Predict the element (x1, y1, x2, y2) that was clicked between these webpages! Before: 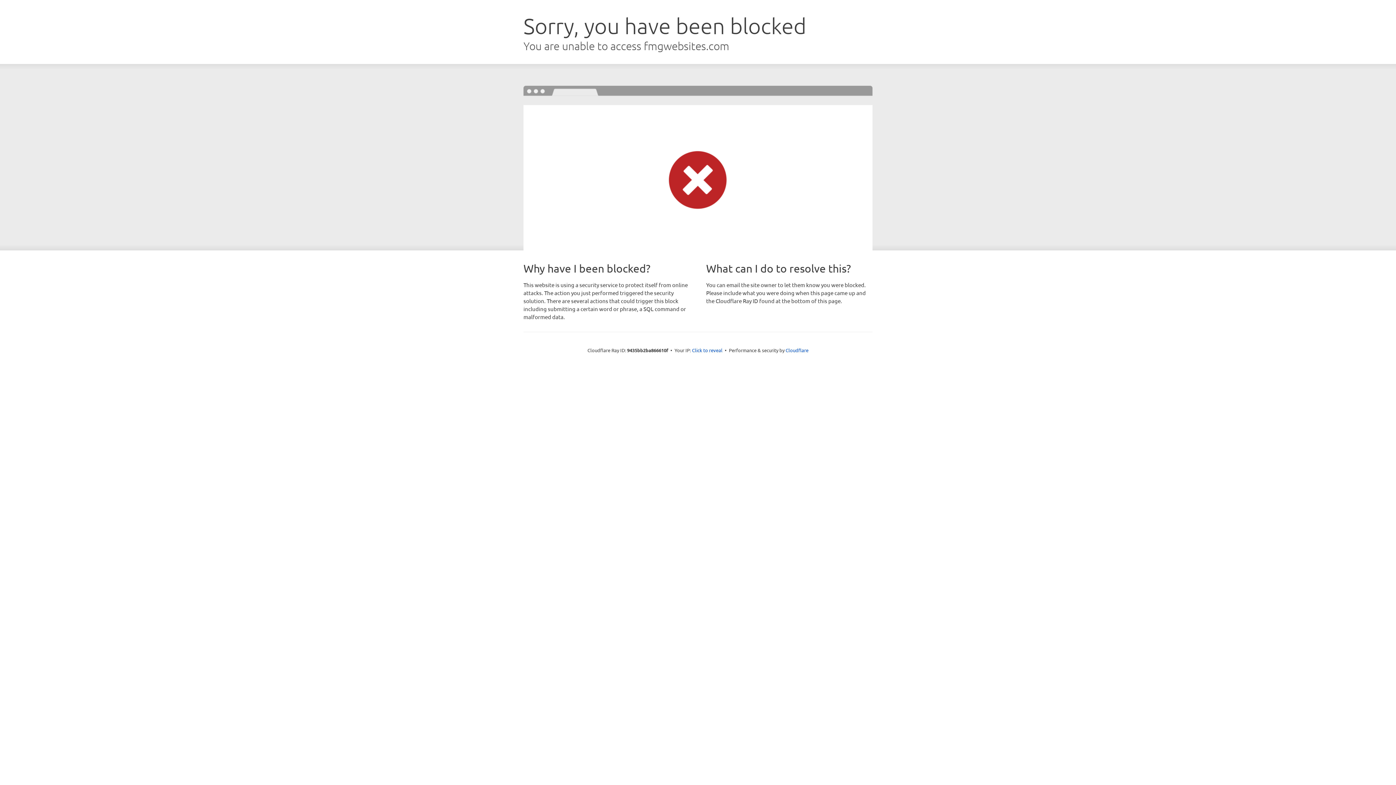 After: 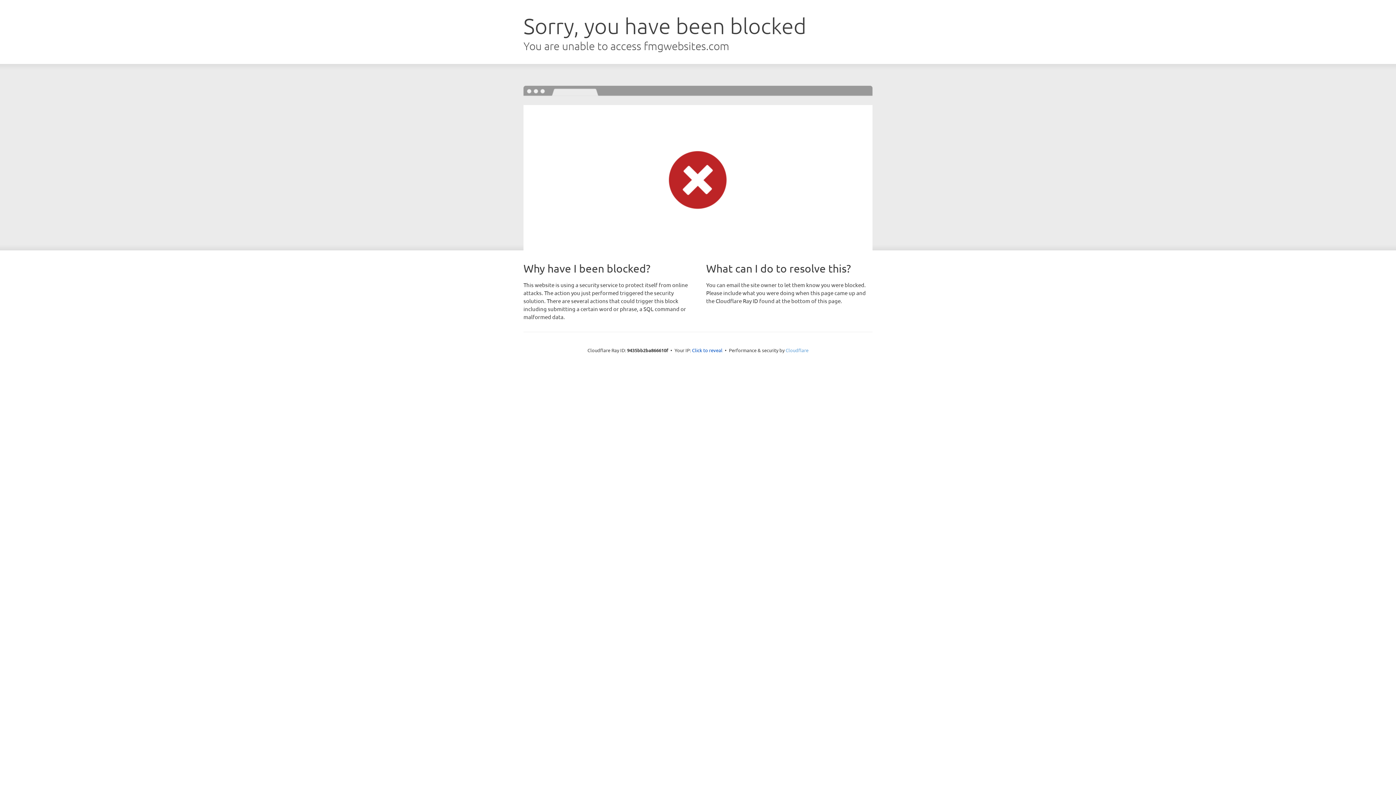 Action: bbox: (785, 347, 808, 353) label: Cloudflare